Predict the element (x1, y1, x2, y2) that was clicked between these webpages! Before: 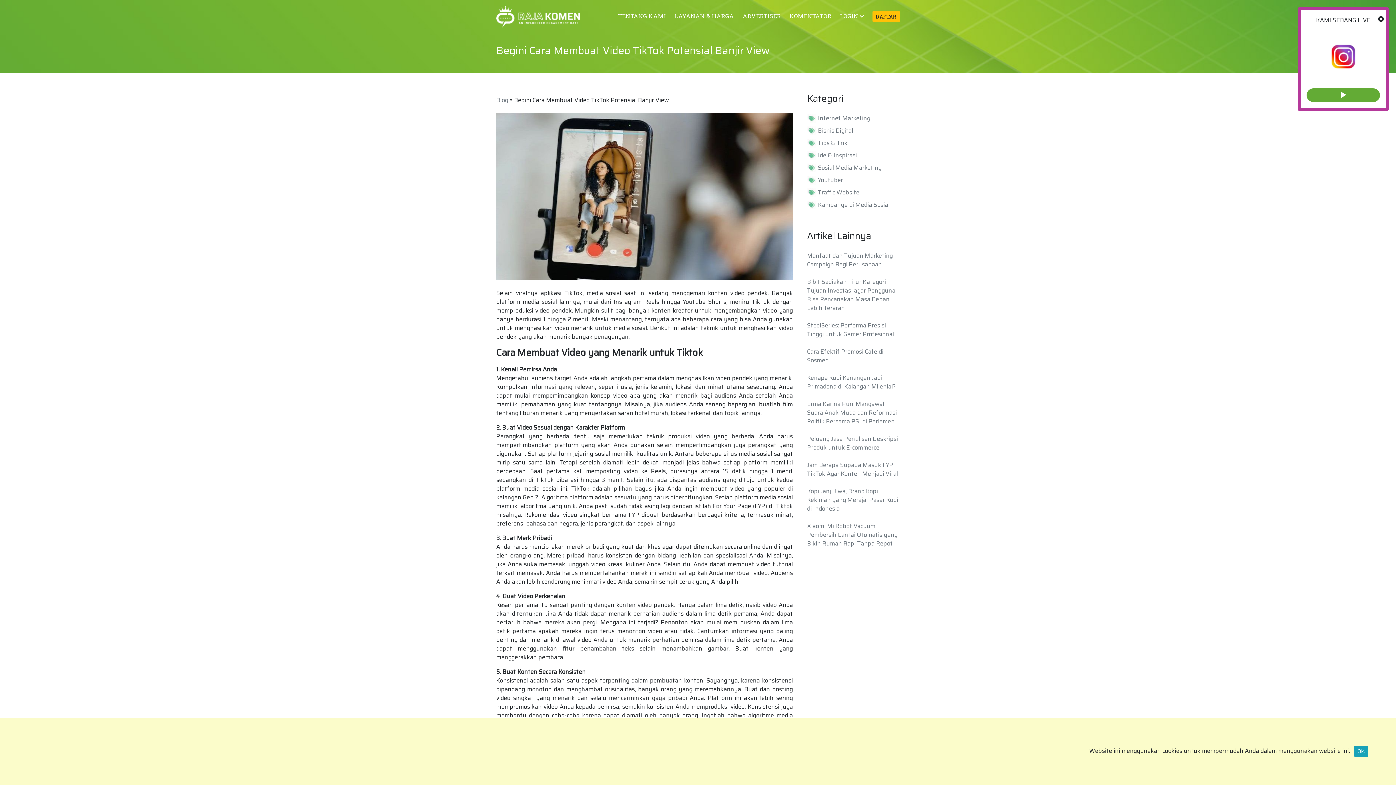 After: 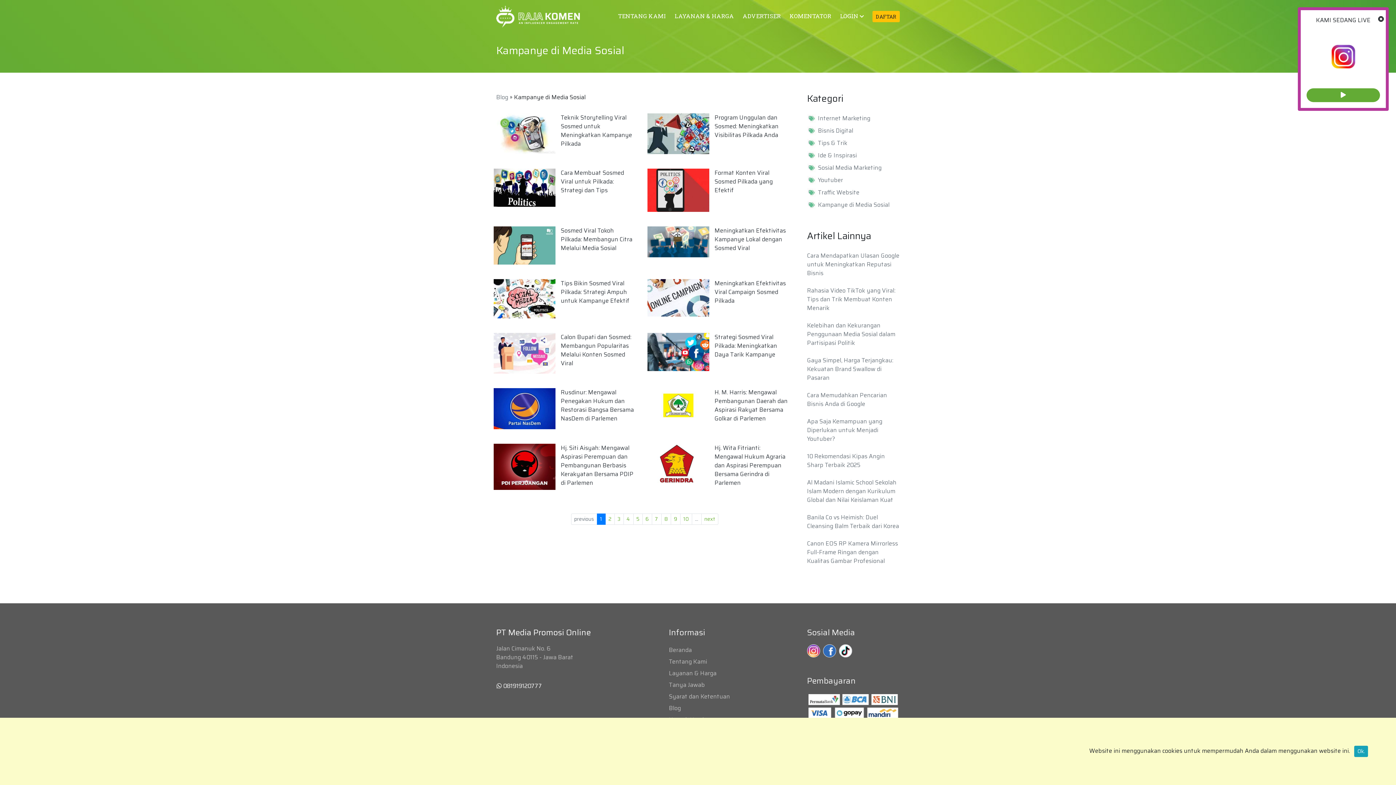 Action: bbox: (810, 200, 900, 209) label: Kampanye di Media Sosial